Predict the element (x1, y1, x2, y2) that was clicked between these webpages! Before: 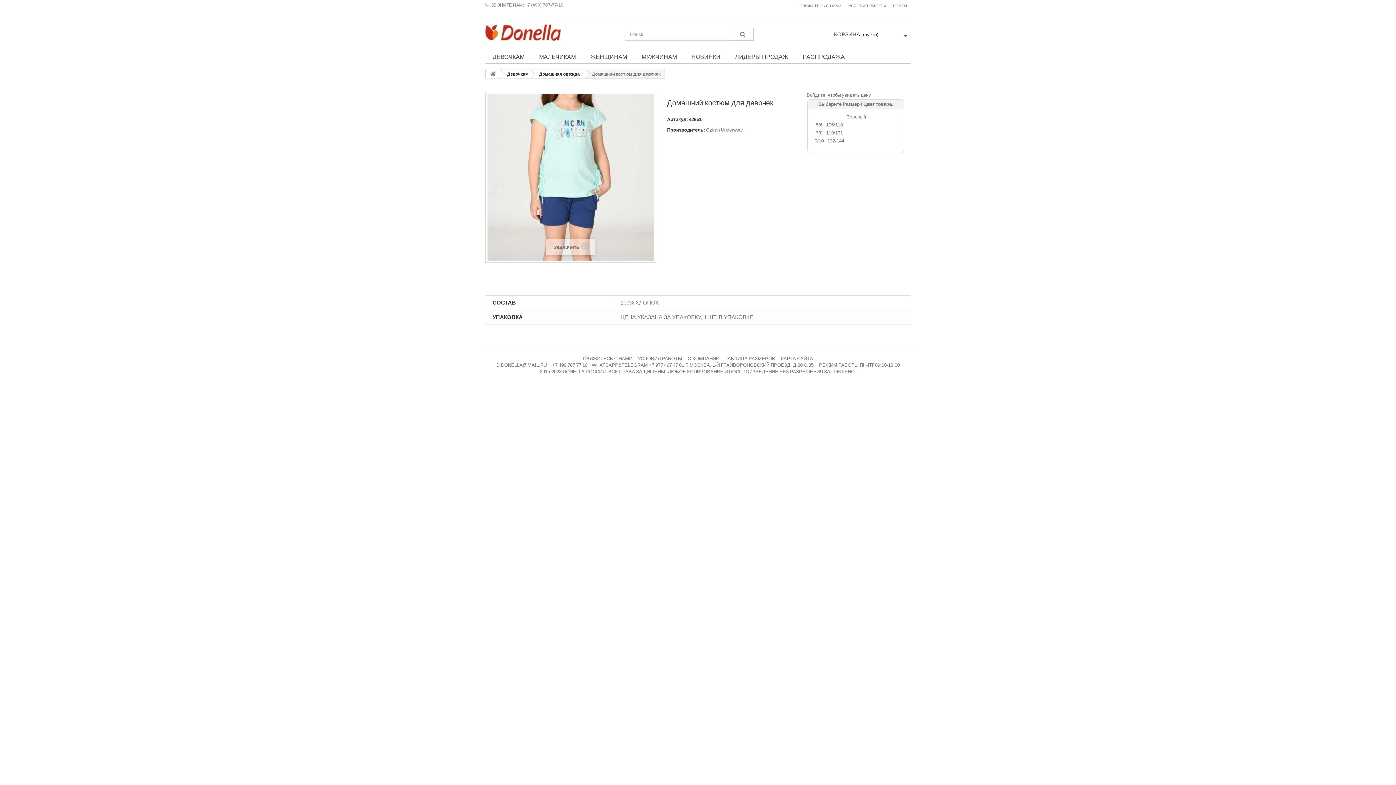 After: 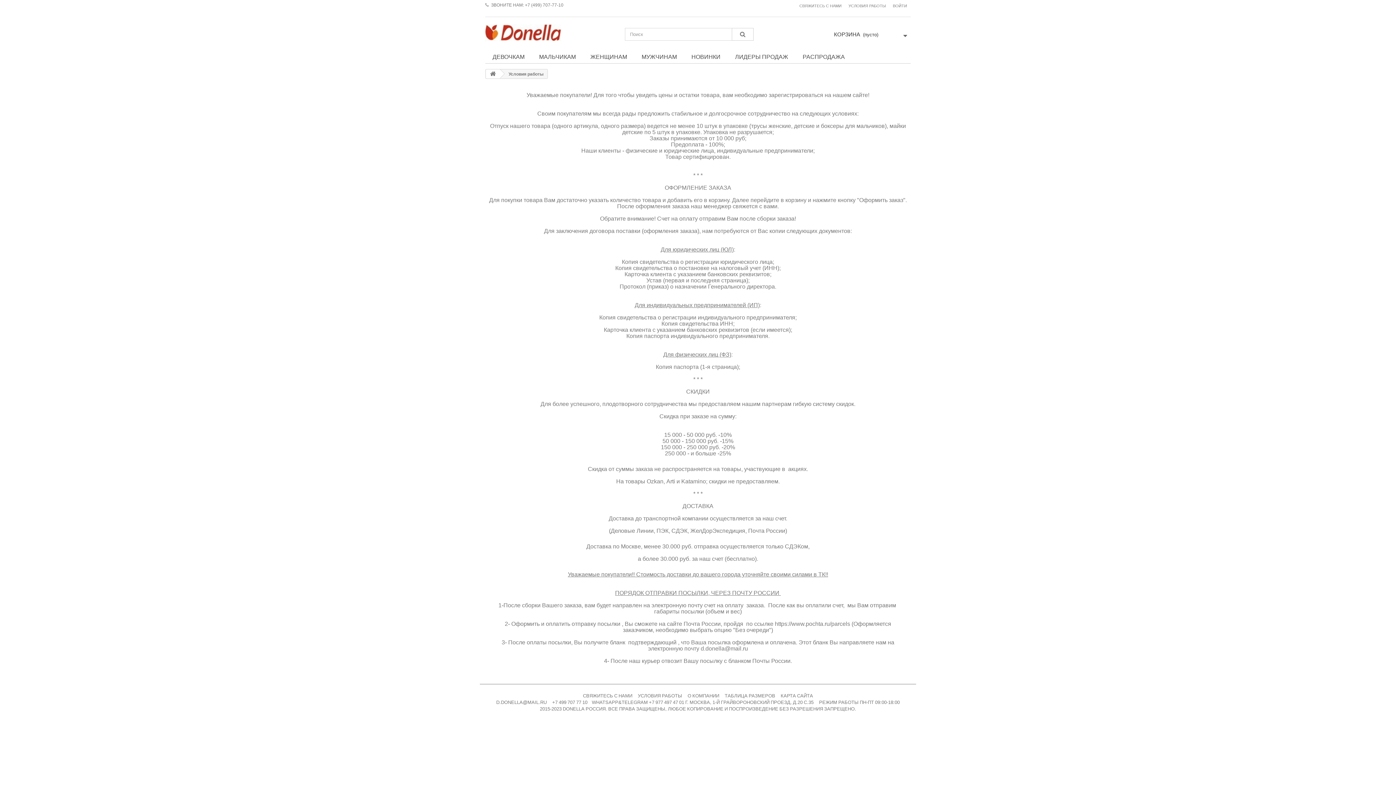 Action: label: УСЛОВИЯ РАБОТЫ bbox: (845, 0, 889, 13)